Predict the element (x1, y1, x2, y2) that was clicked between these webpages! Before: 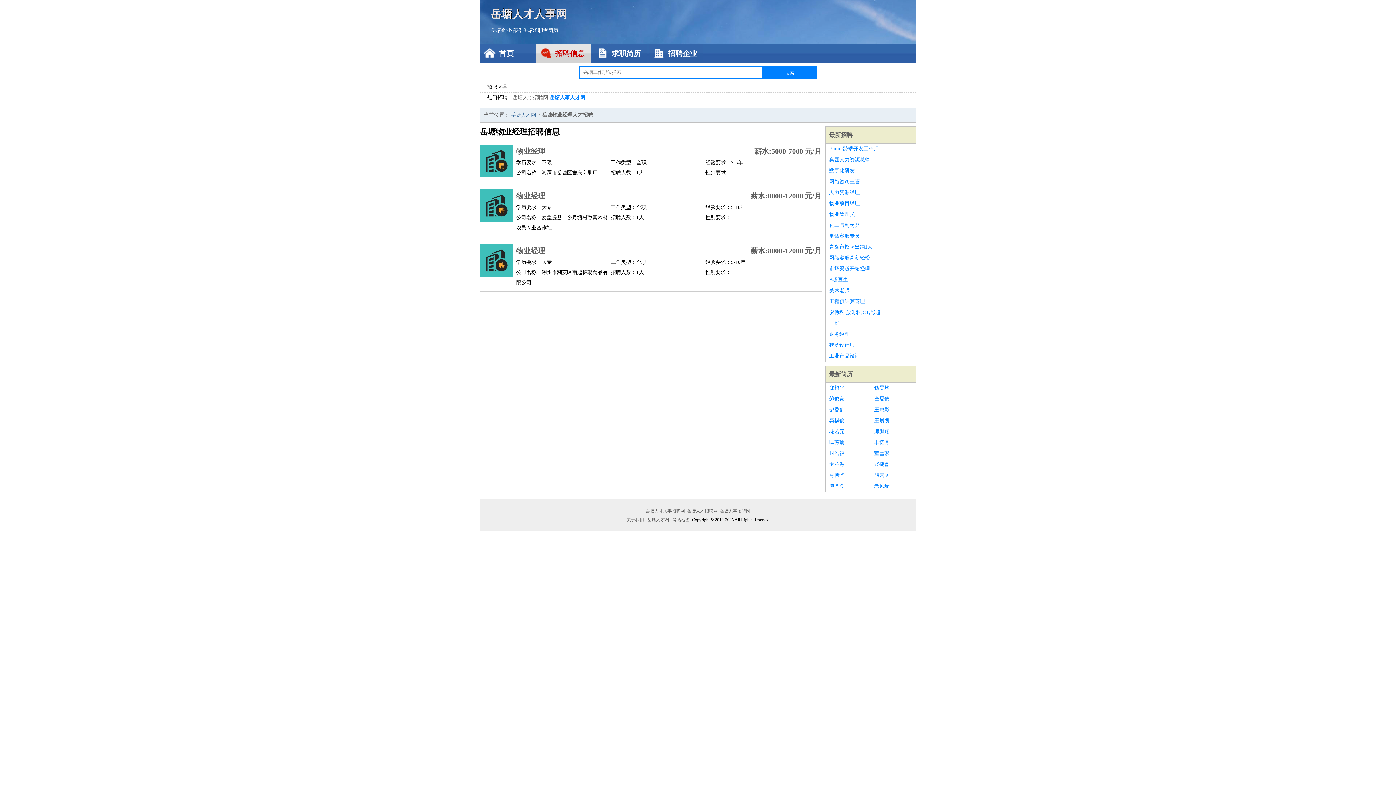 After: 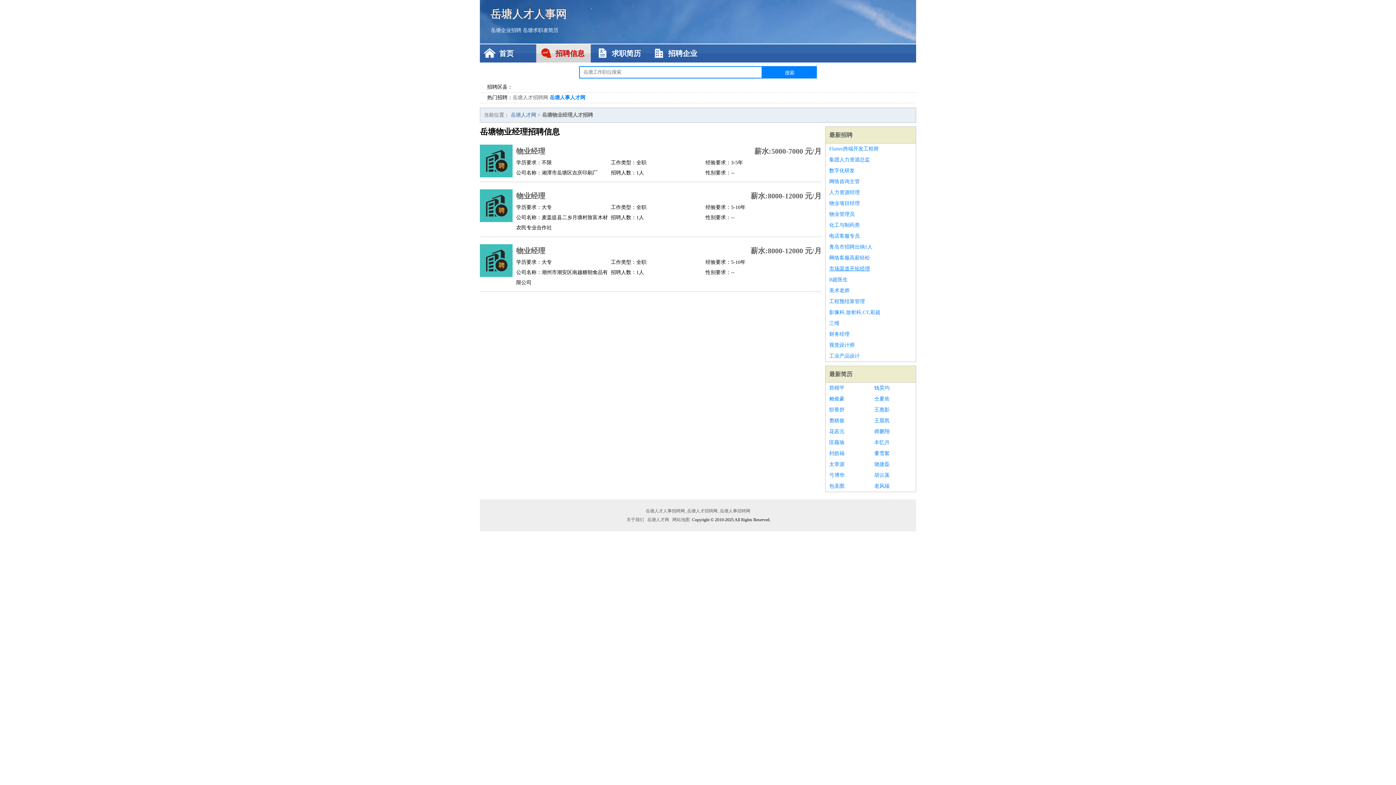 Action: bbox: (829, 263, 912, 274) label: 市场渠道开拓经理